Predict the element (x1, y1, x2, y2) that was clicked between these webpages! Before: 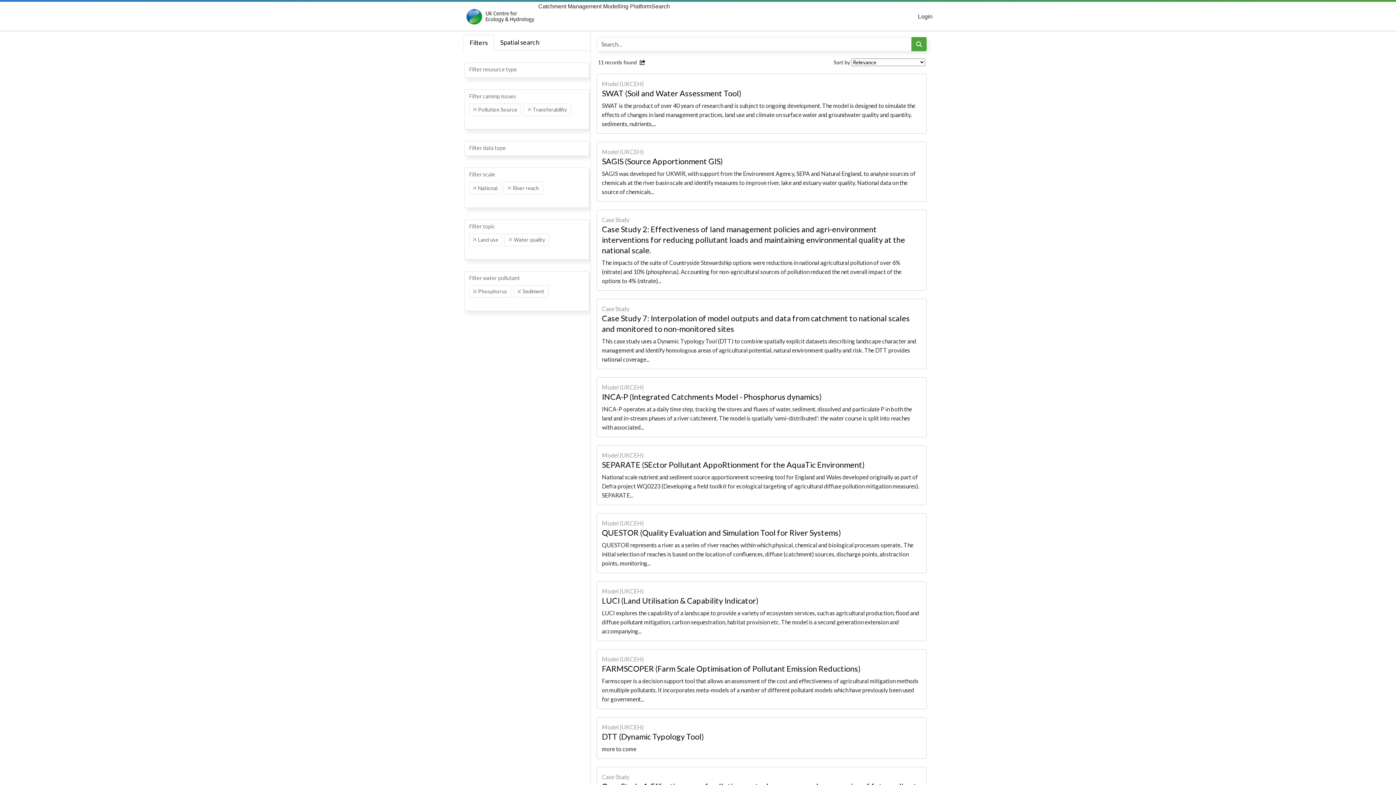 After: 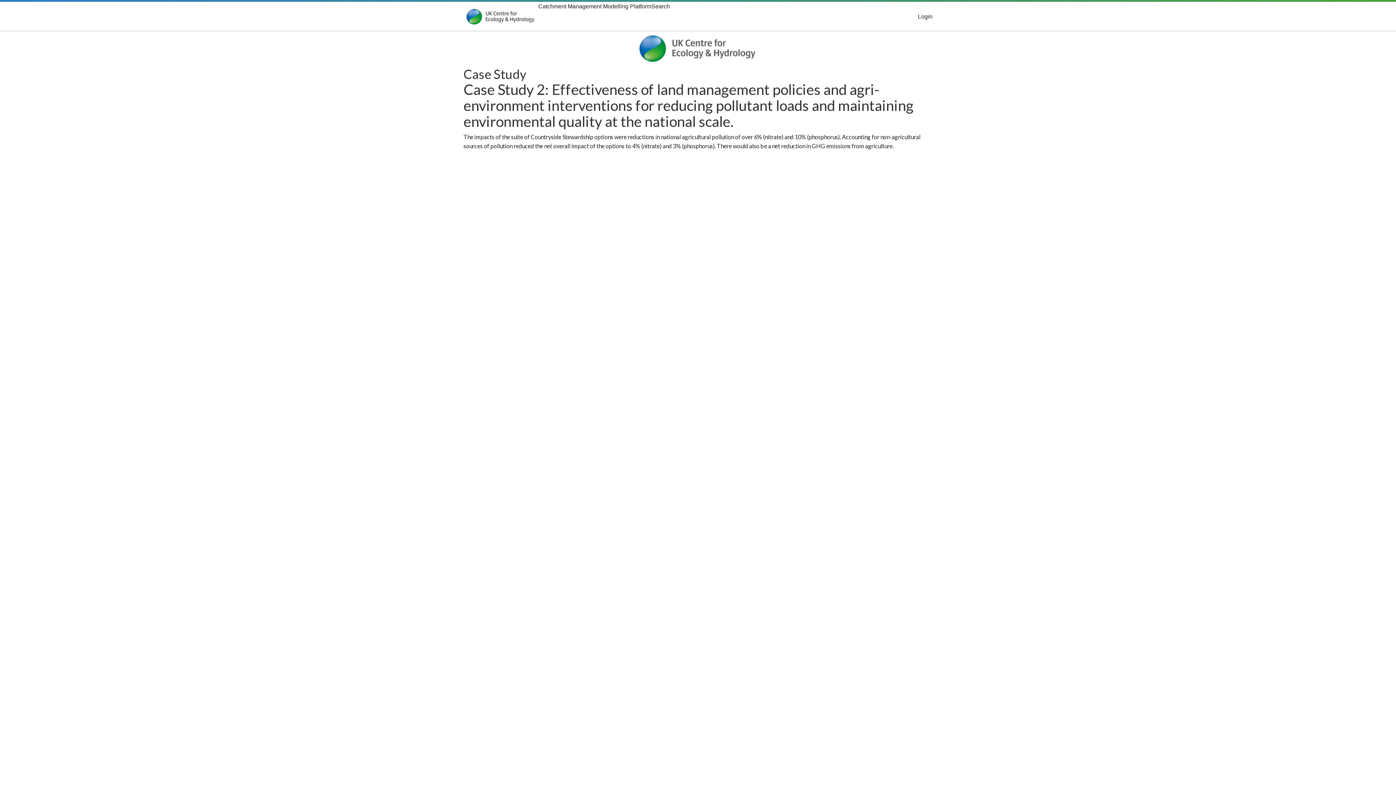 Action: label: Case Study
Case Study 2: Effectiveness of land management policies and agri-environment interventions for reducing pollutant loads and maintaining environmental quality at the national scale.
The impacts of the suite of Countryside Stewardship options were reductions in national agricultural pollution of over 6% (nitrate) and 10% (phosphorus). Accounting for non-agricultural sources of pollution reduced the net overall impact of the options to 4% (nitrate)... bbox: (596, 209, 926, 290)